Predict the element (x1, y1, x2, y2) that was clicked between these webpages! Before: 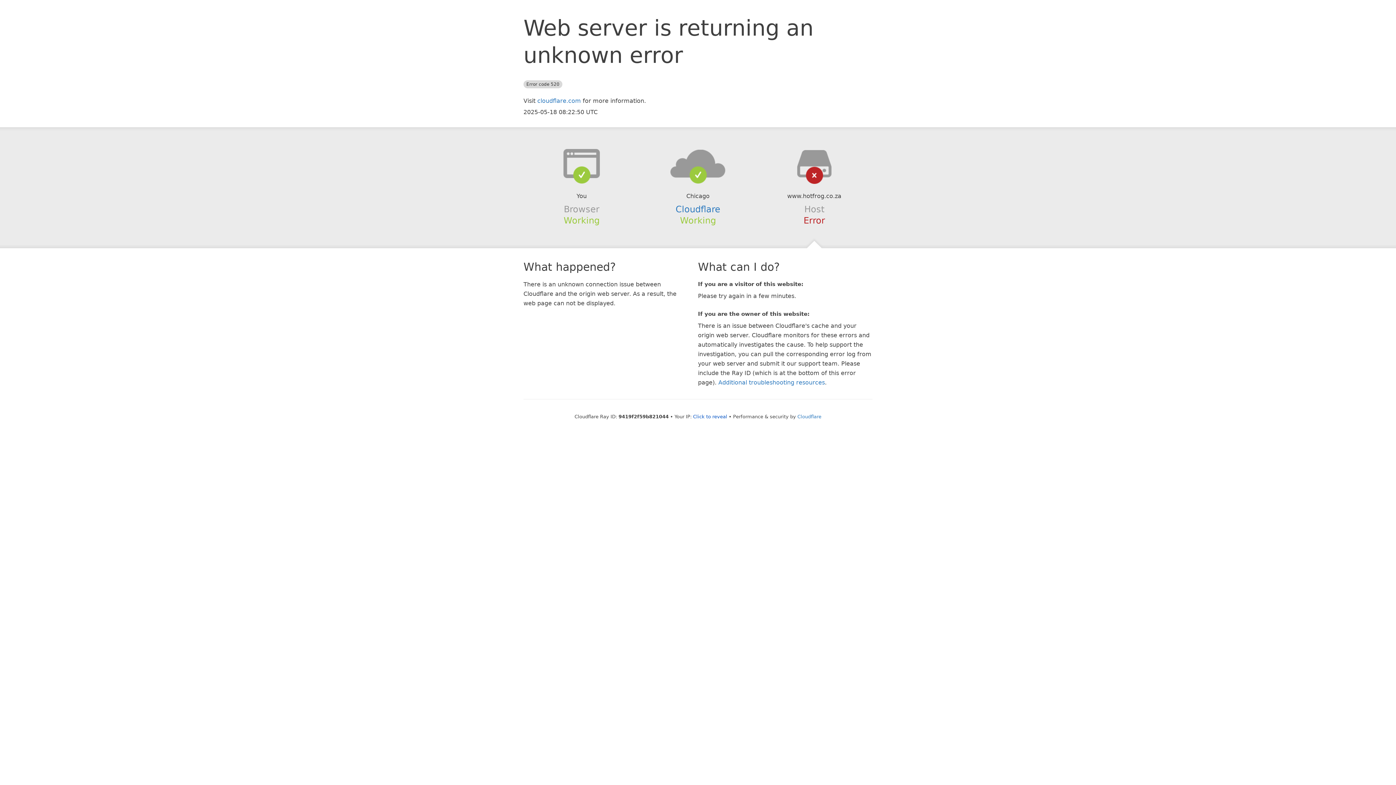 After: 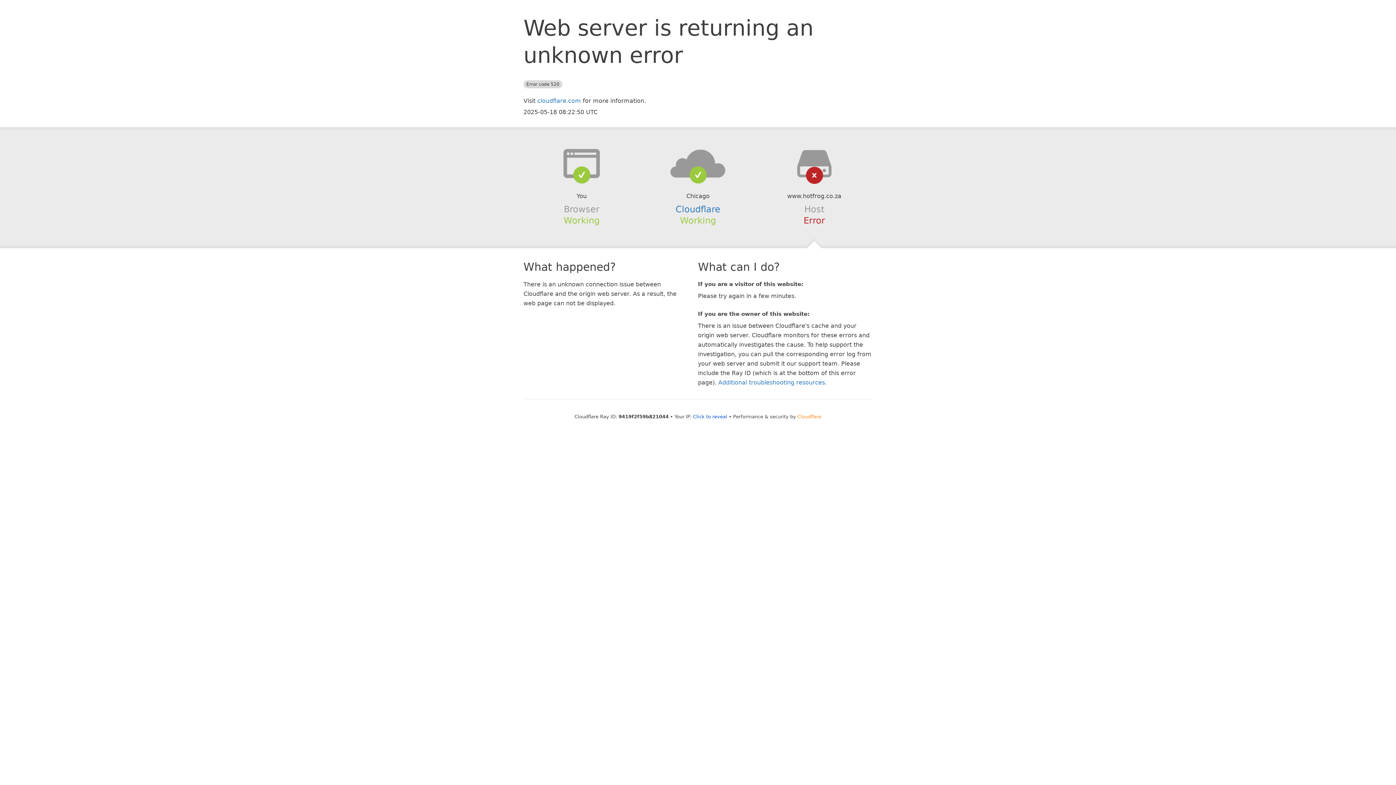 Action: label: Cloudflare bbox: (797, 414, 821, 419)